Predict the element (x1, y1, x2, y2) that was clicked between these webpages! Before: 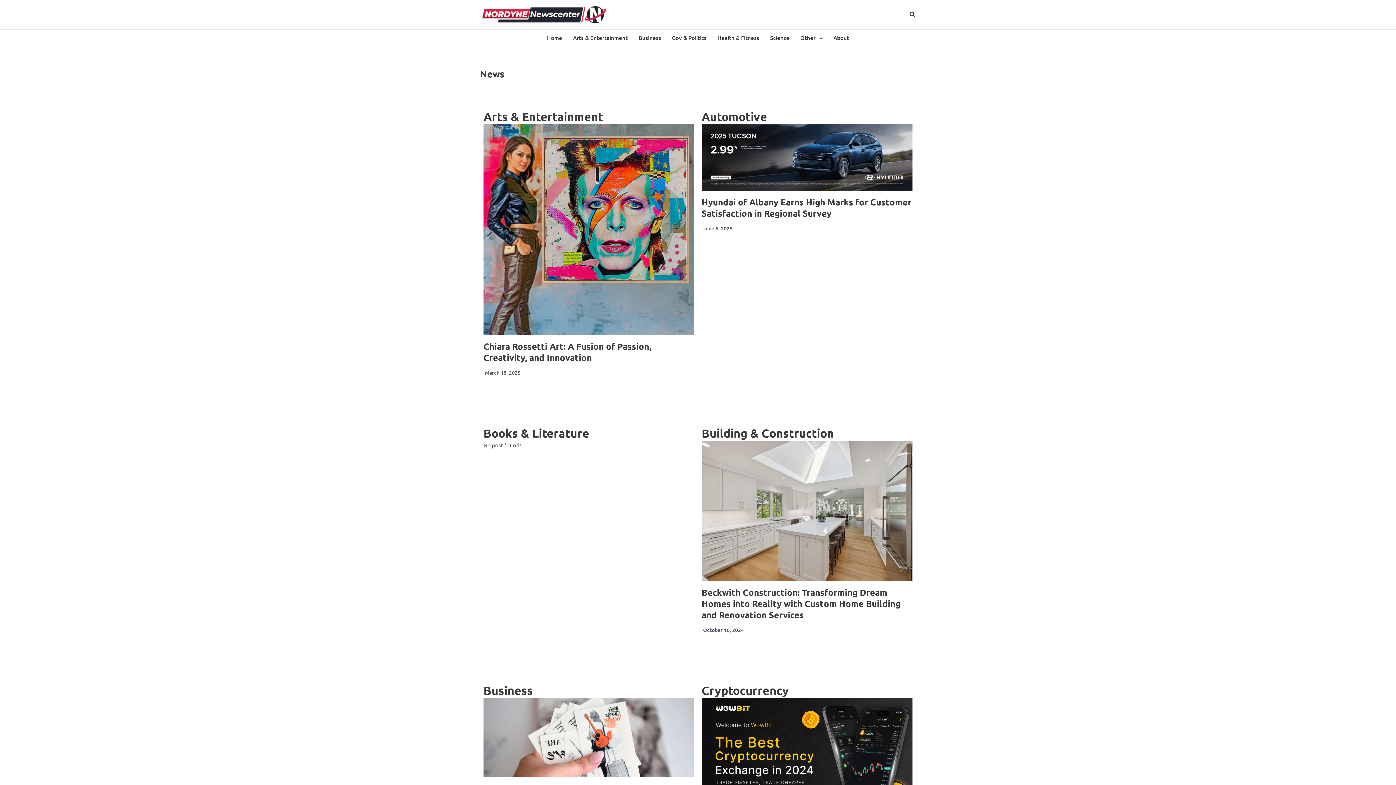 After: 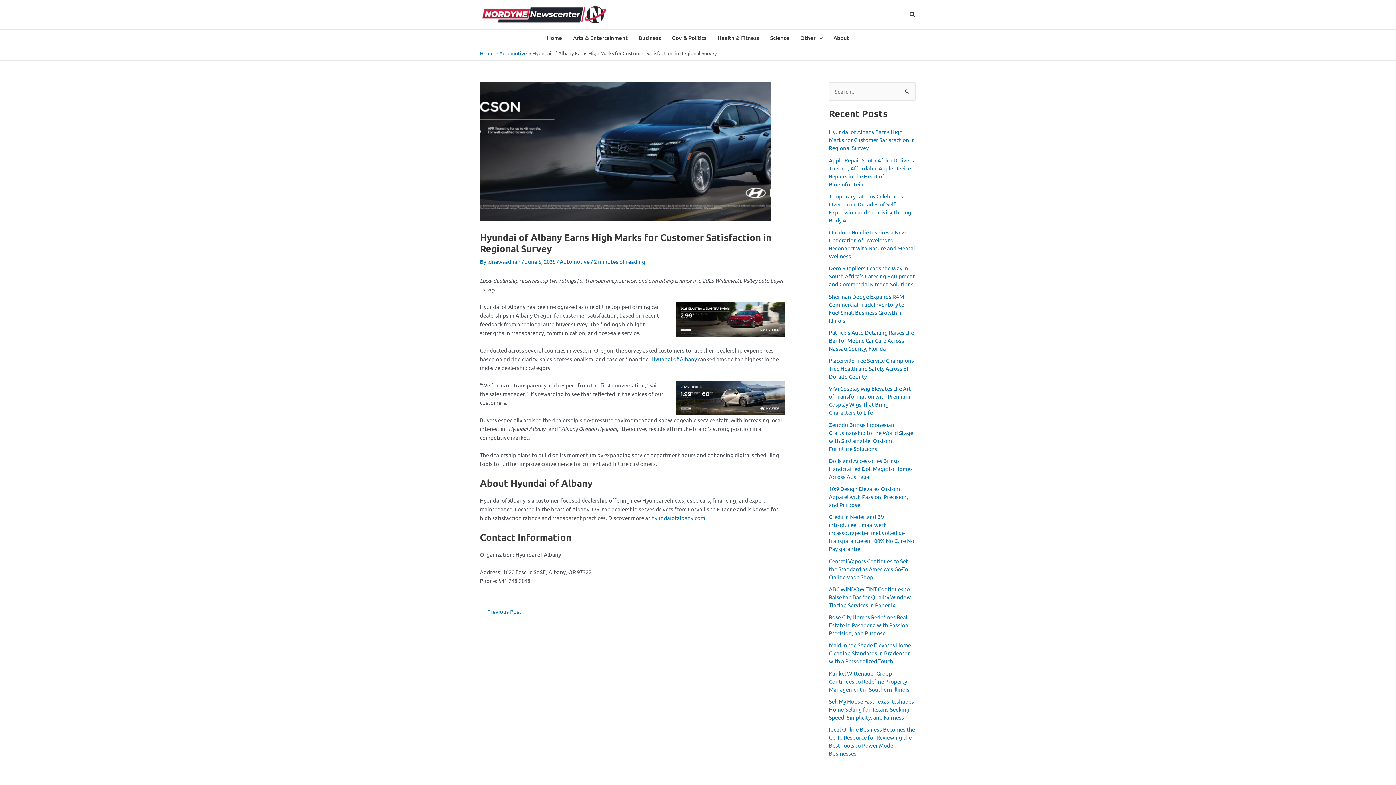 Action: label: Hyundai of Albany Earns High Marks for Customer Satisfaction in Regional Survey bbox: (701, 196, 911, 218)